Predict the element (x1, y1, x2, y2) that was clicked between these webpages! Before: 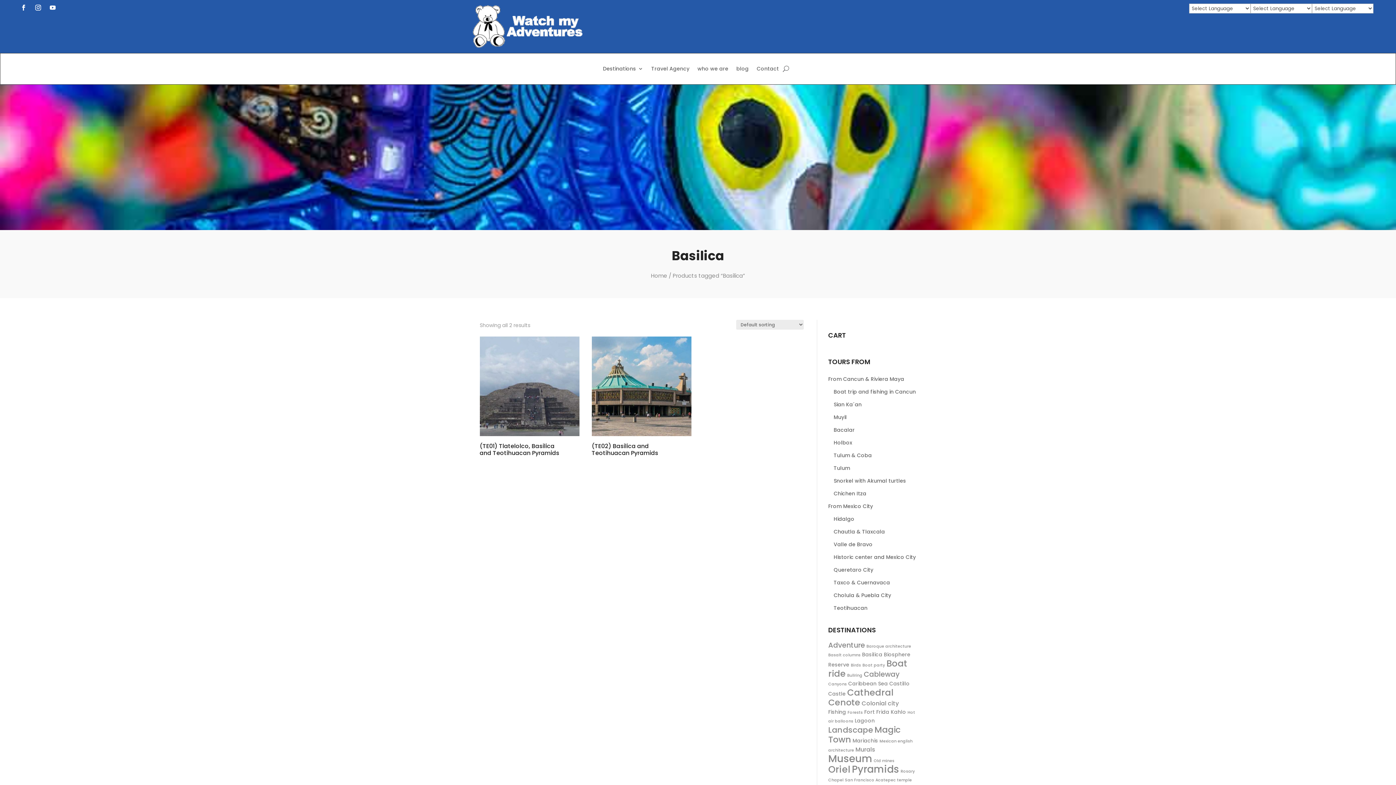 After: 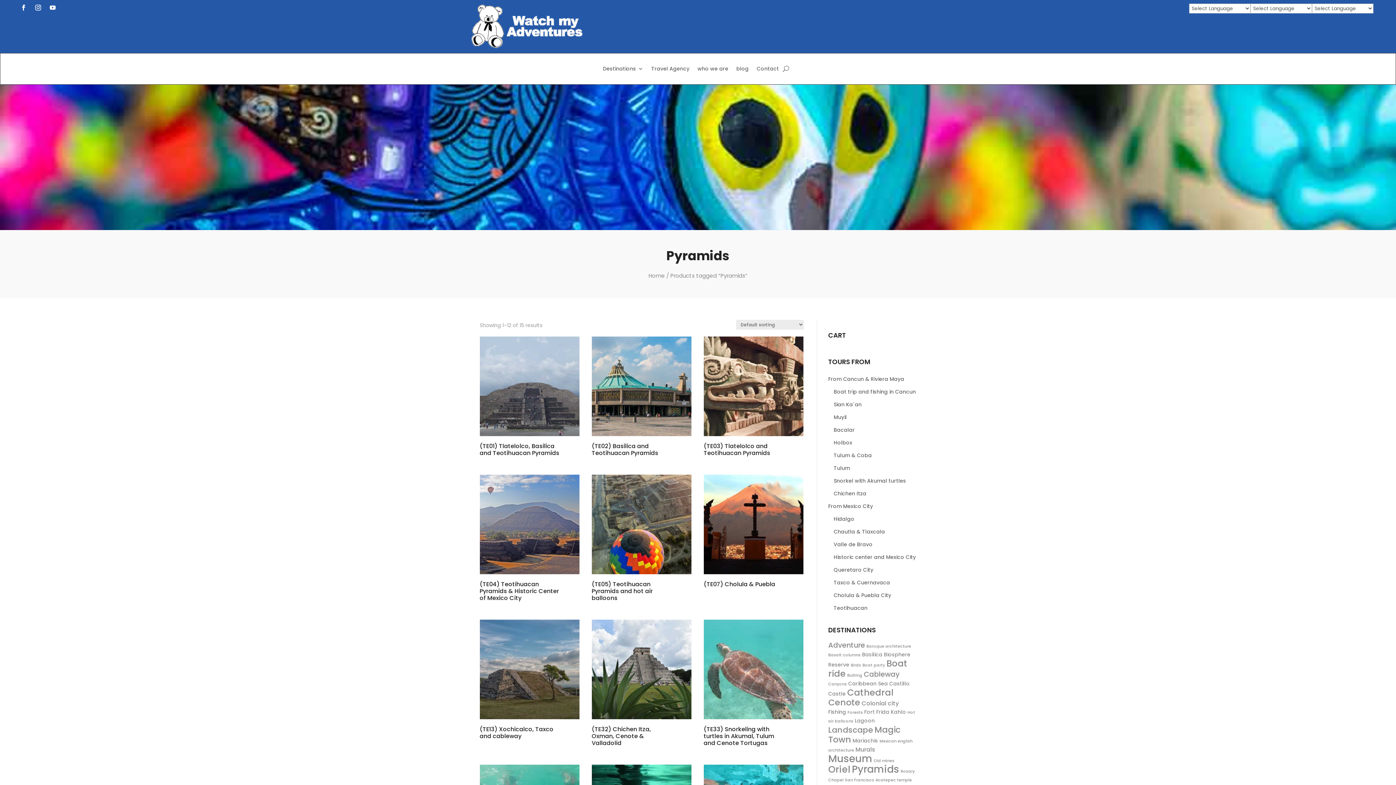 Action: bbox: (852, 762, 899, 776) label: Pyramids (15 items)